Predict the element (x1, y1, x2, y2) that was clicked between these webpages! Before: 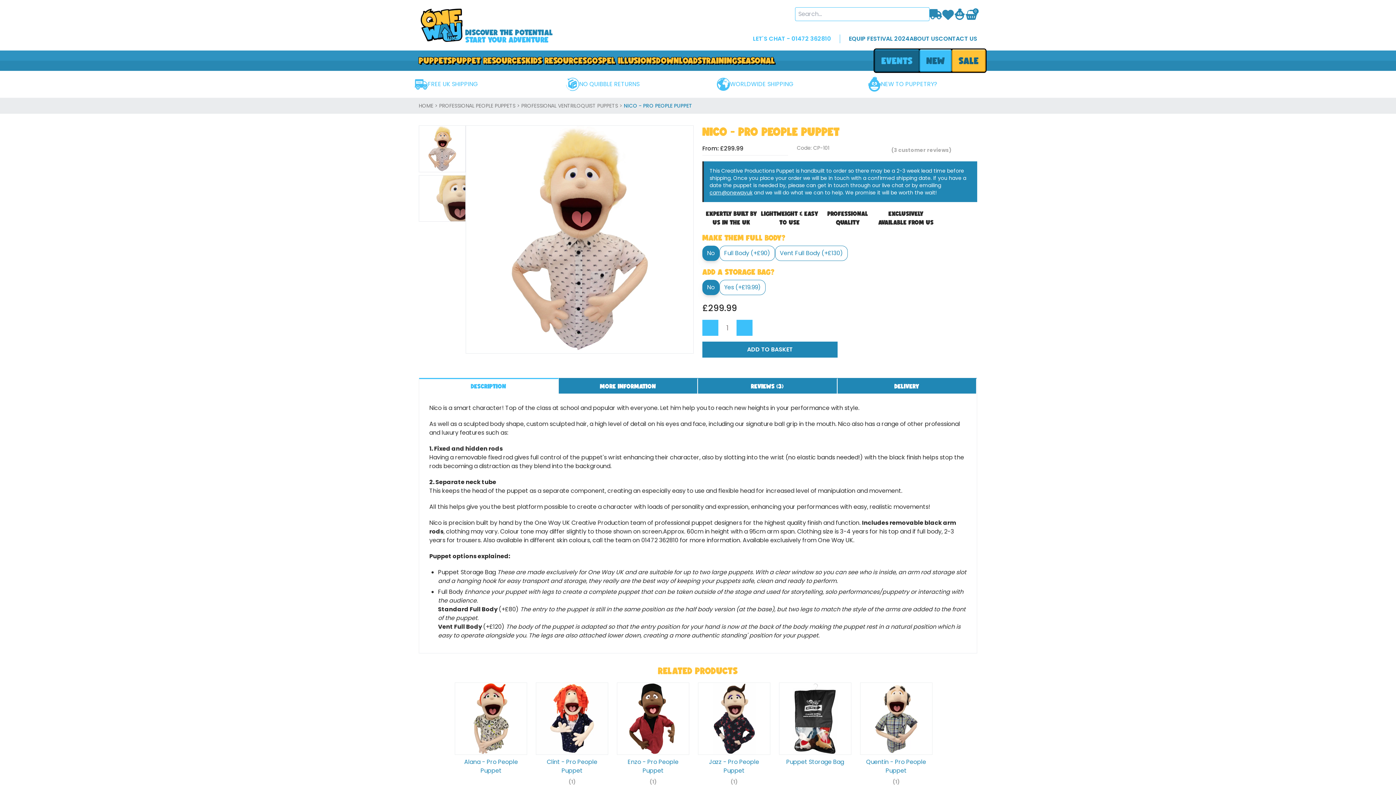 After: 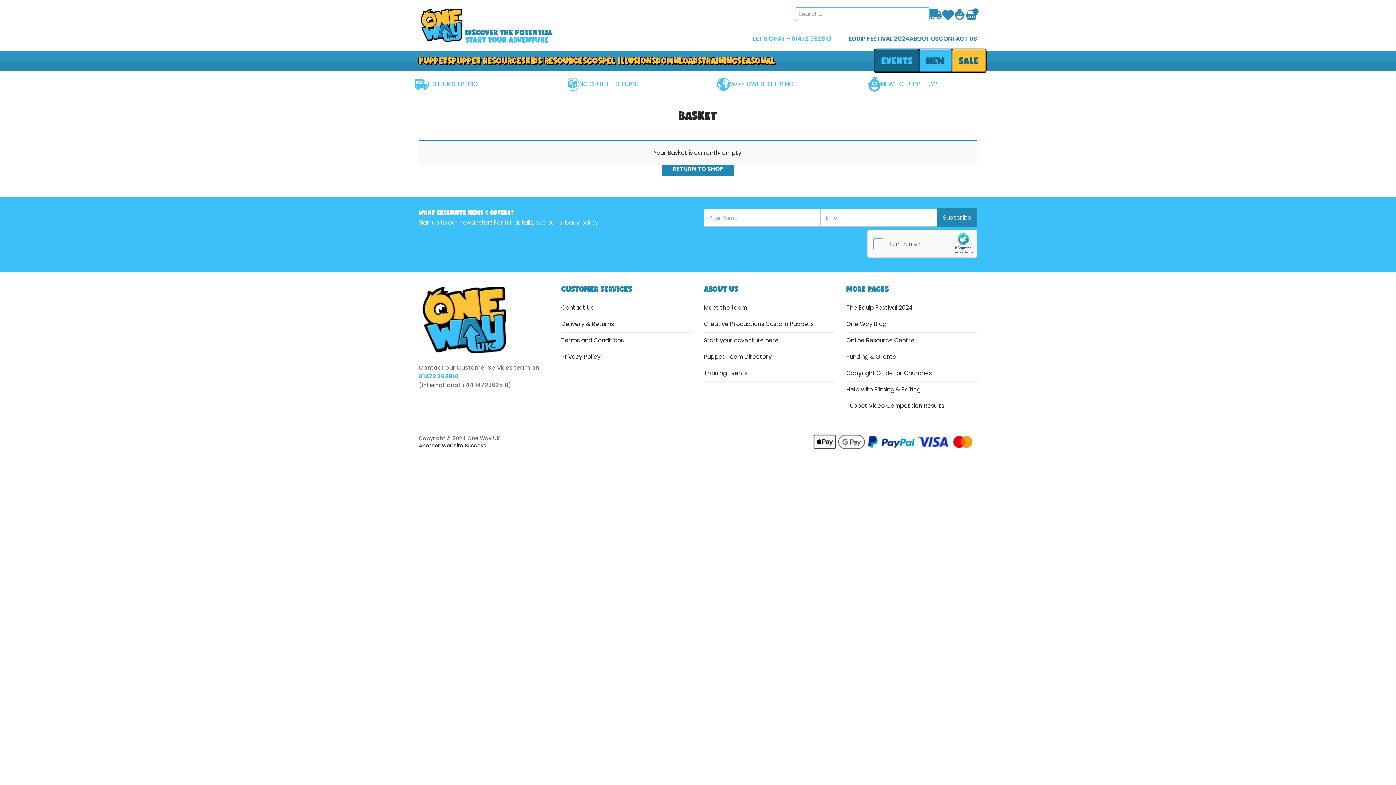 Action: bbox: (965, 7, 977, 20) label: 0